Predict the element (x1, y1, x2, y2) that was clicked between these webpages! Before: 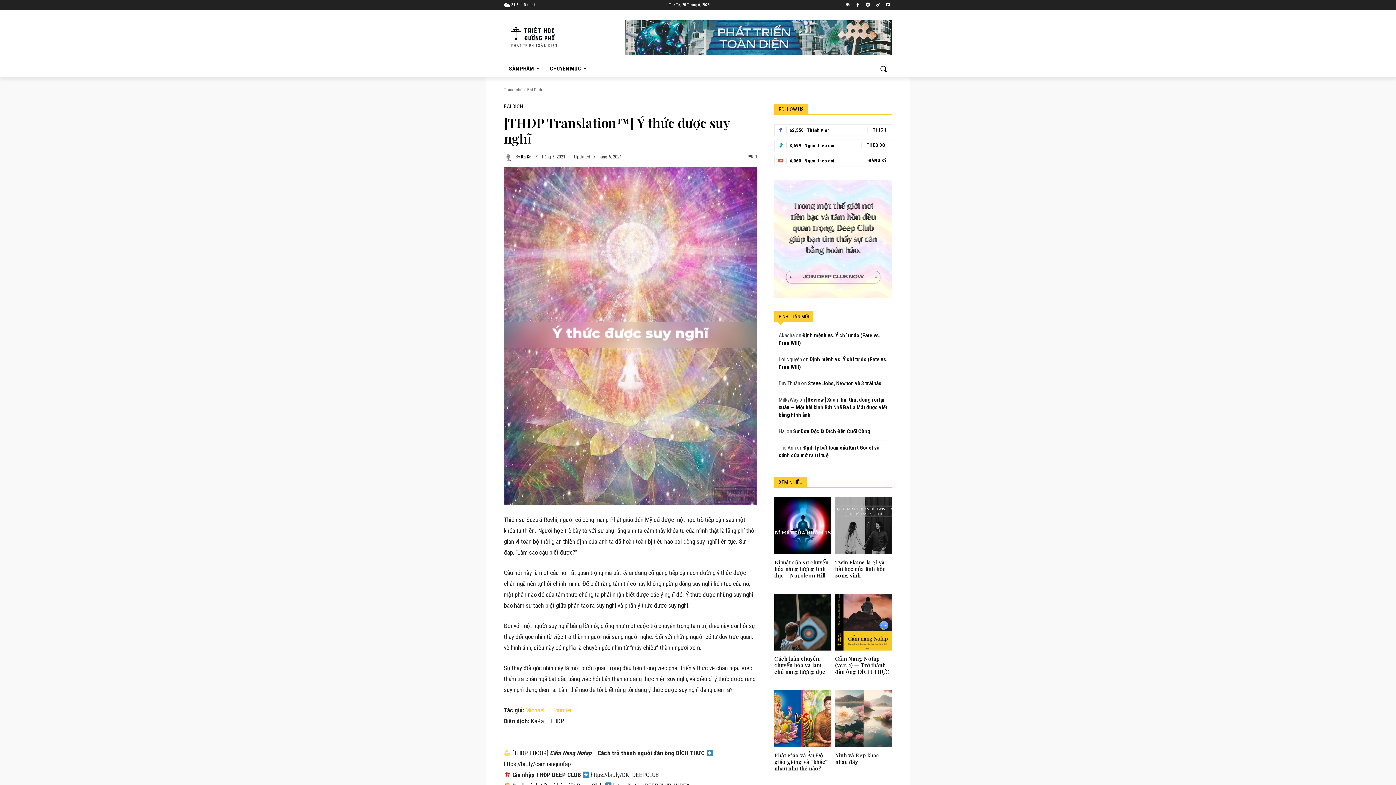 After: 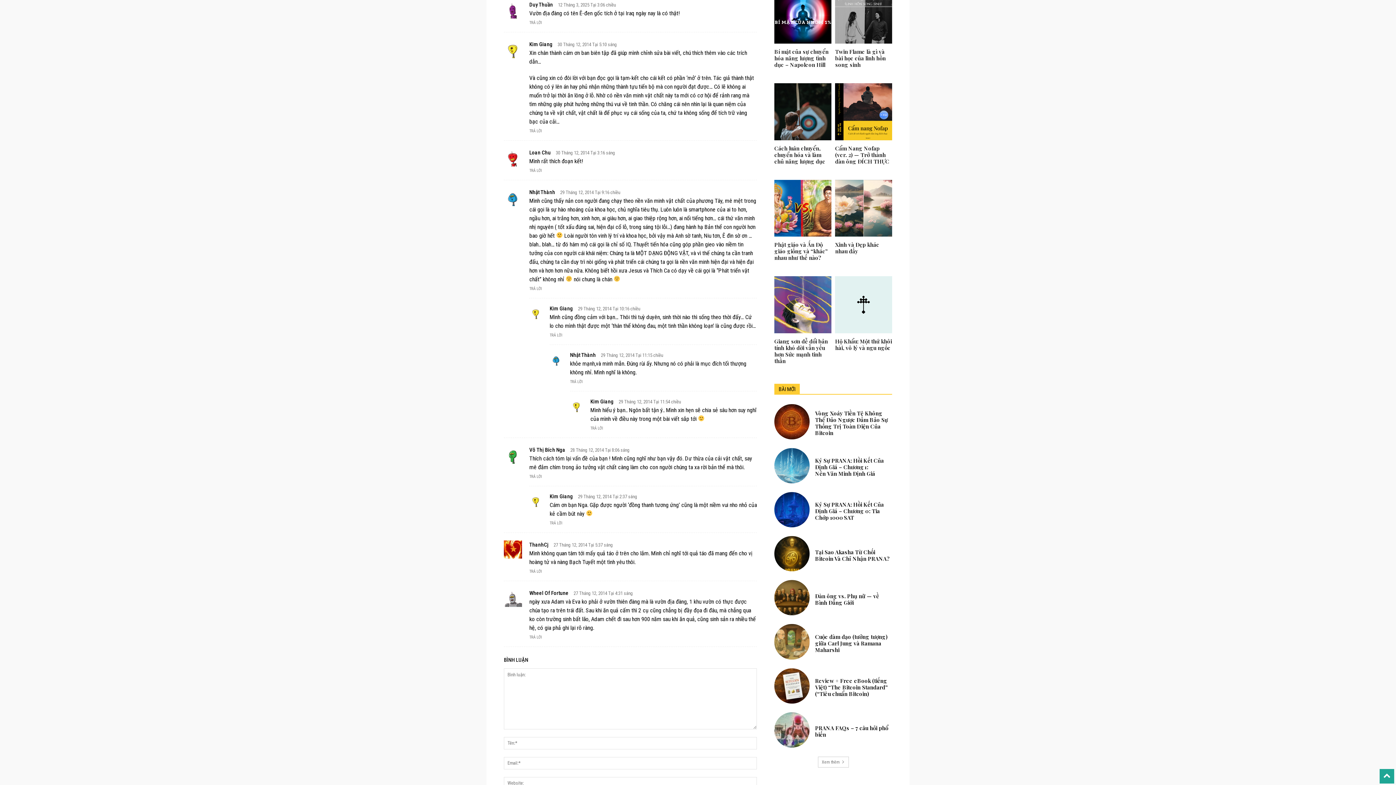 Action: label: Steve Jobs, Newton và 3 trái táo bbox: (808, 380, 881, 386)